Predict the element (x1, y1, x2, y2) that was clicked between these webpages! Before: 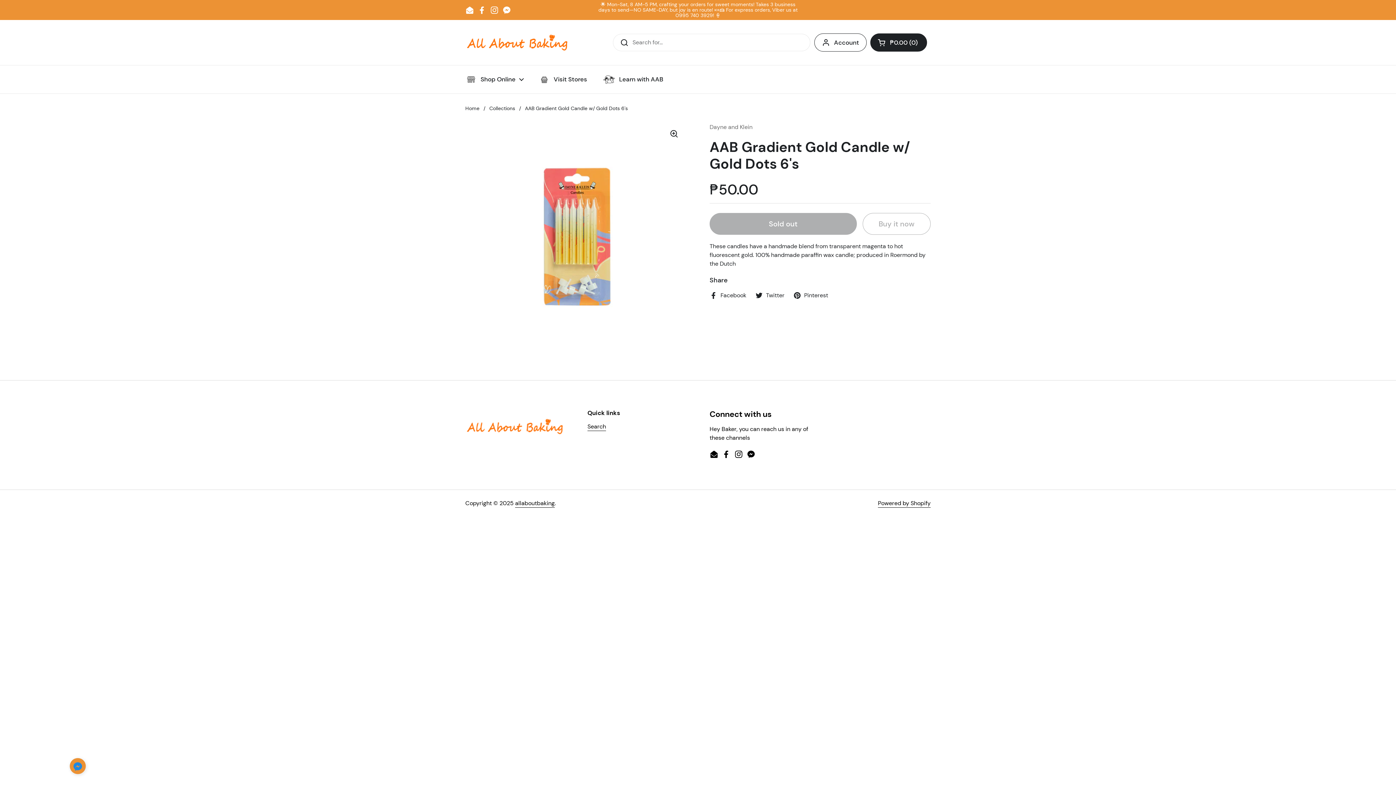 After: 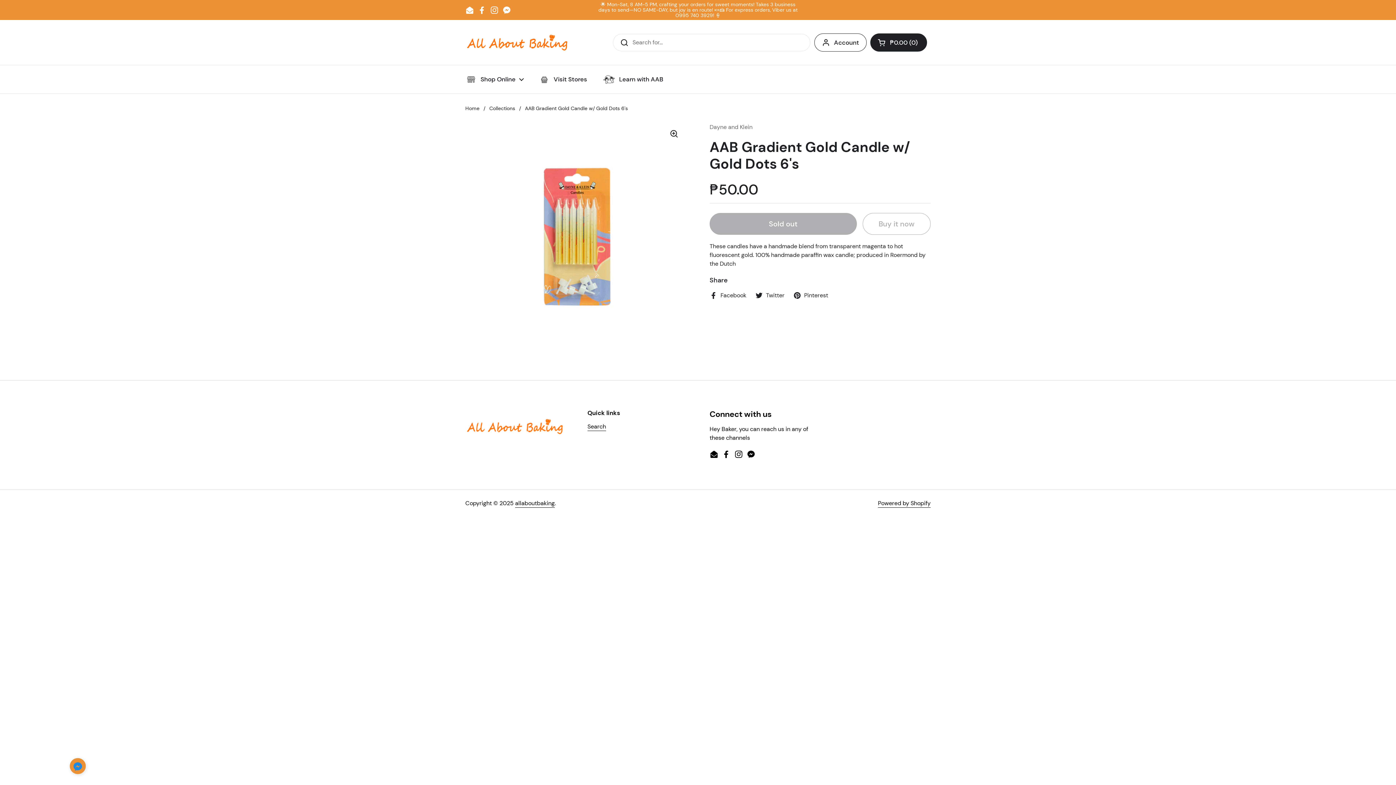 Action: bbox: (490, 5, 498, 14) label: Instagram